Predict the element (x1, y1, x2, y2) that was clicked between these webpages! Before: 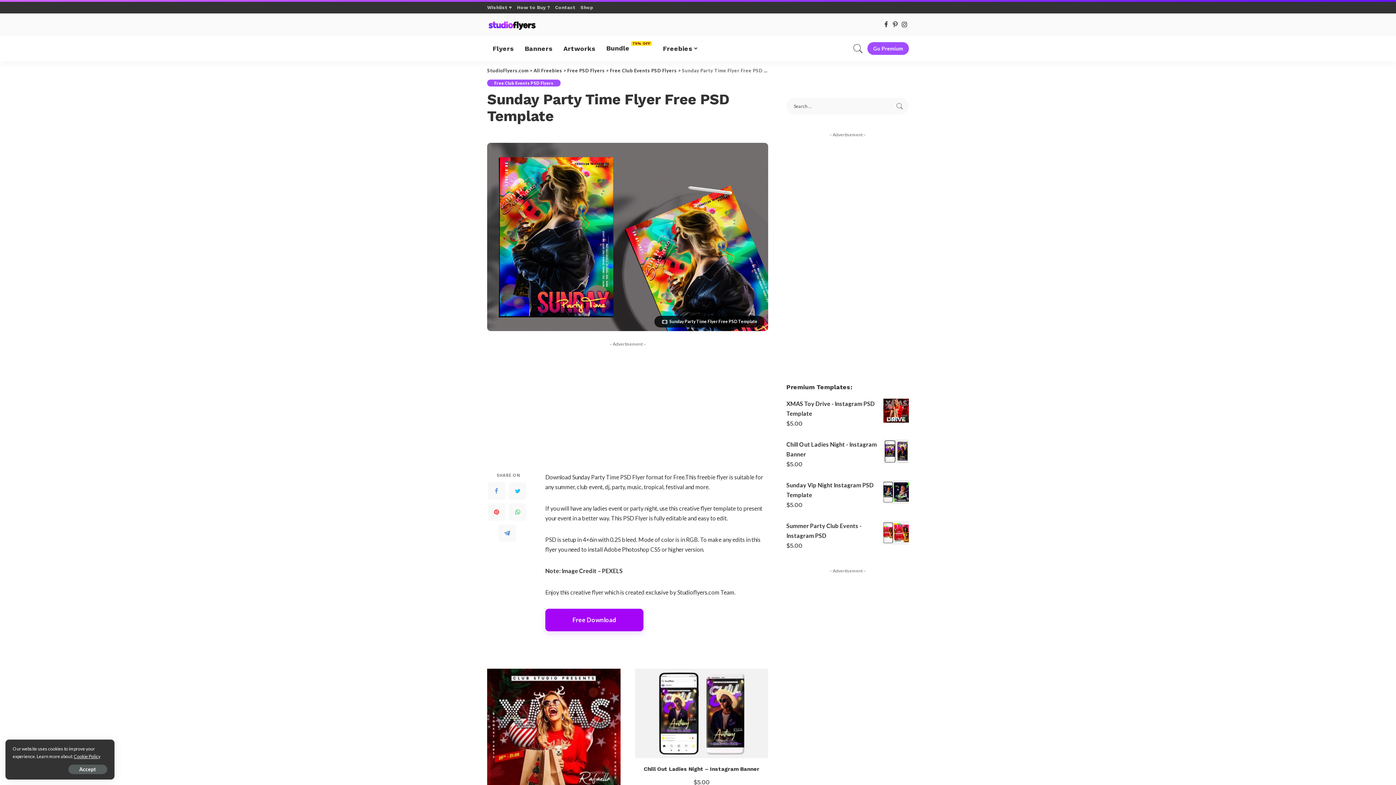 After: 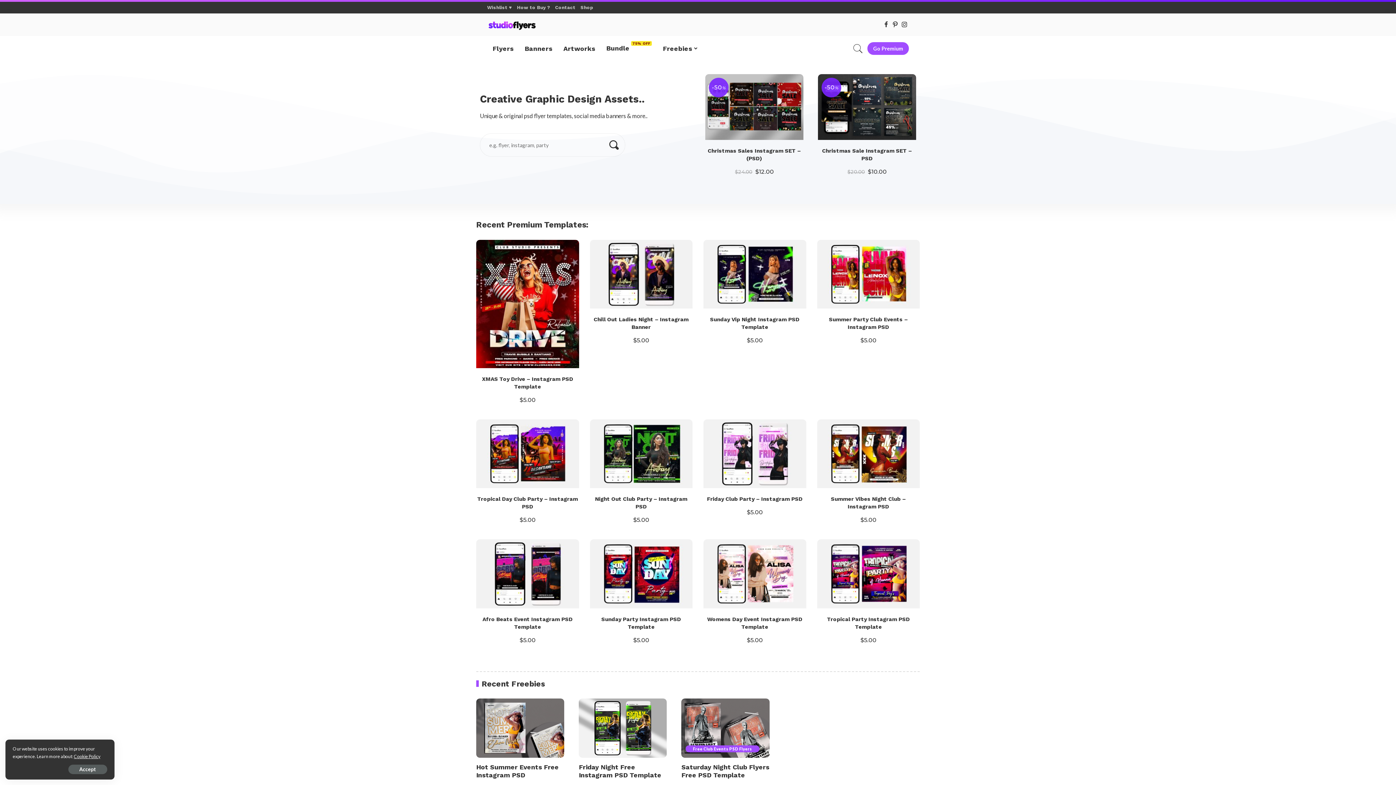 Action: bbox: (487, 15, 537, 34)